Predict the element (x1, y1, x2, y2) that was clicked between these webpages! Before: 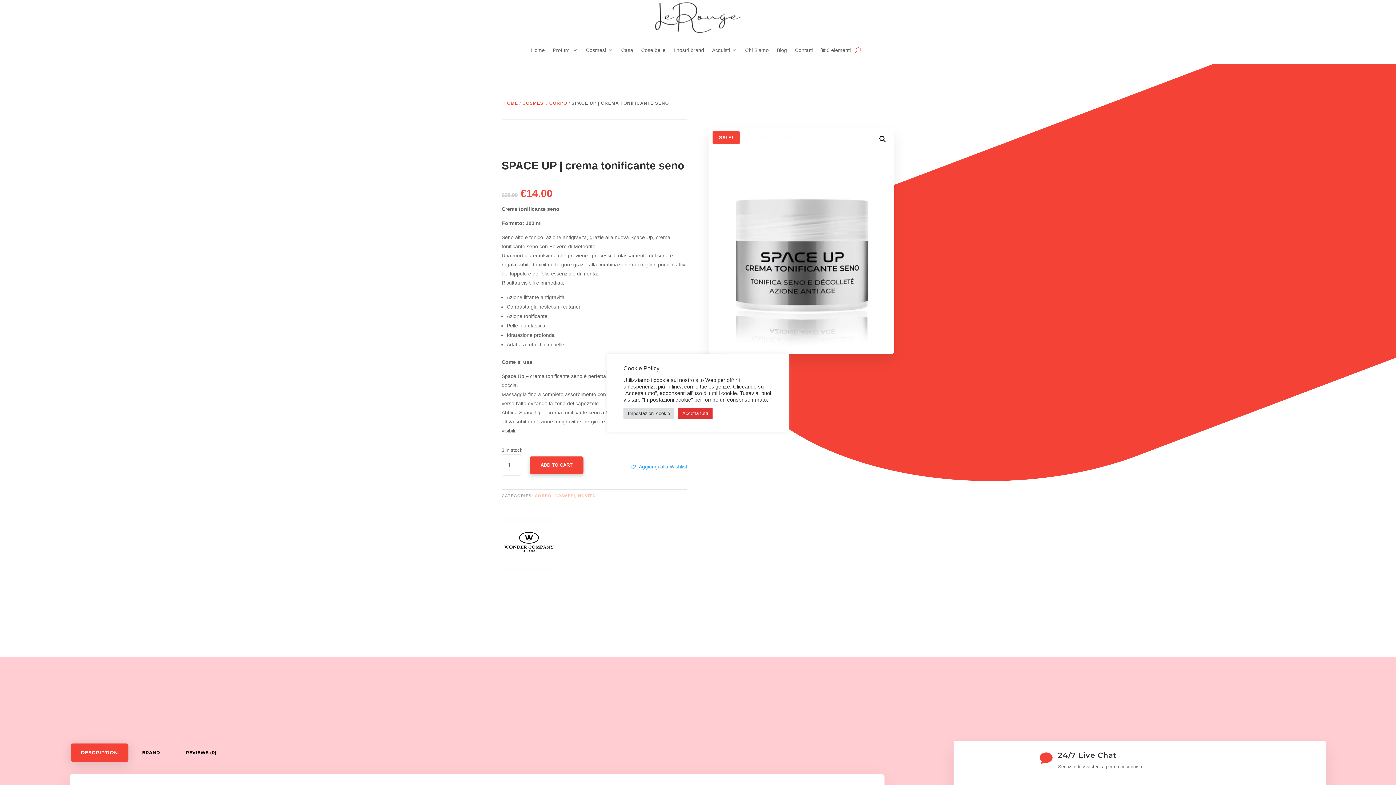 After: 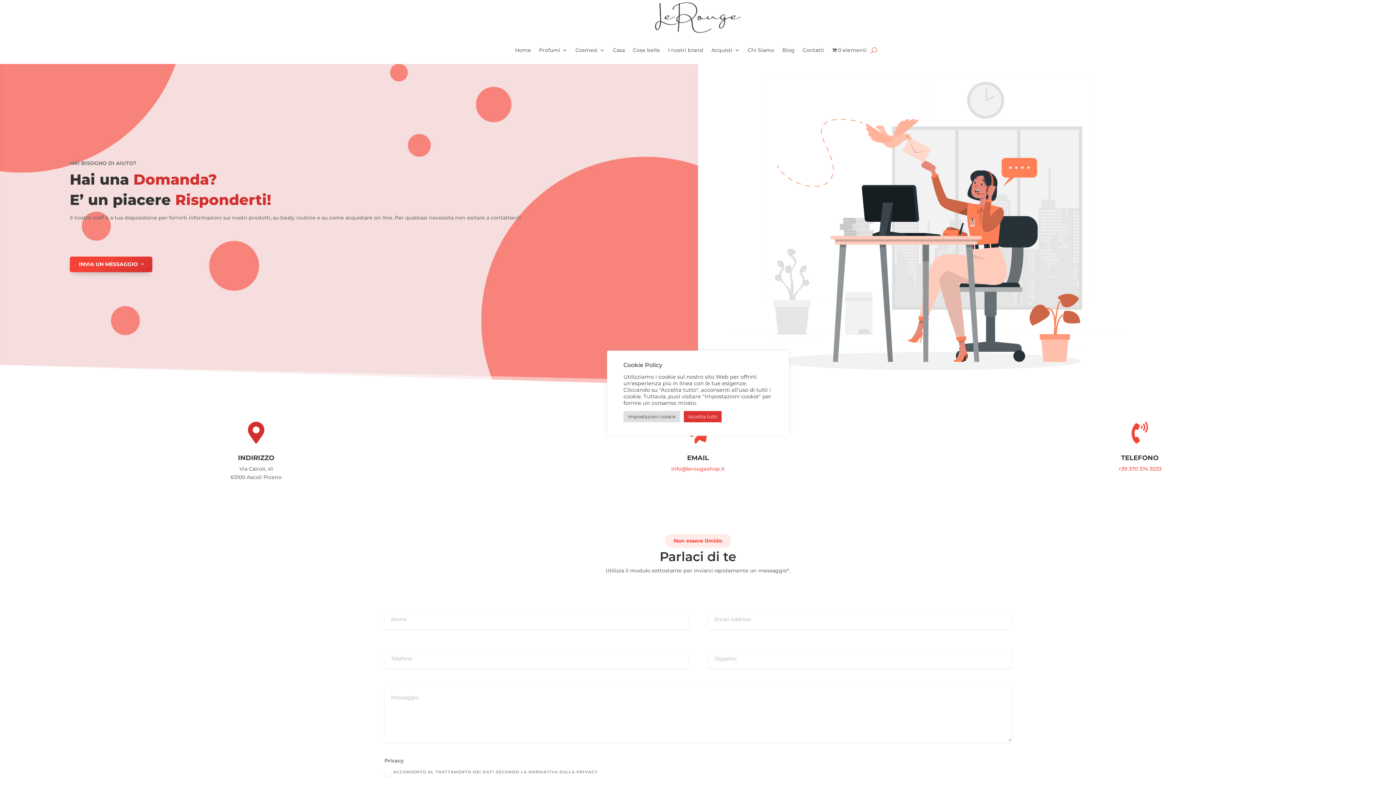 Action: label: Contatti bbox: (795, 36, 813, 64)